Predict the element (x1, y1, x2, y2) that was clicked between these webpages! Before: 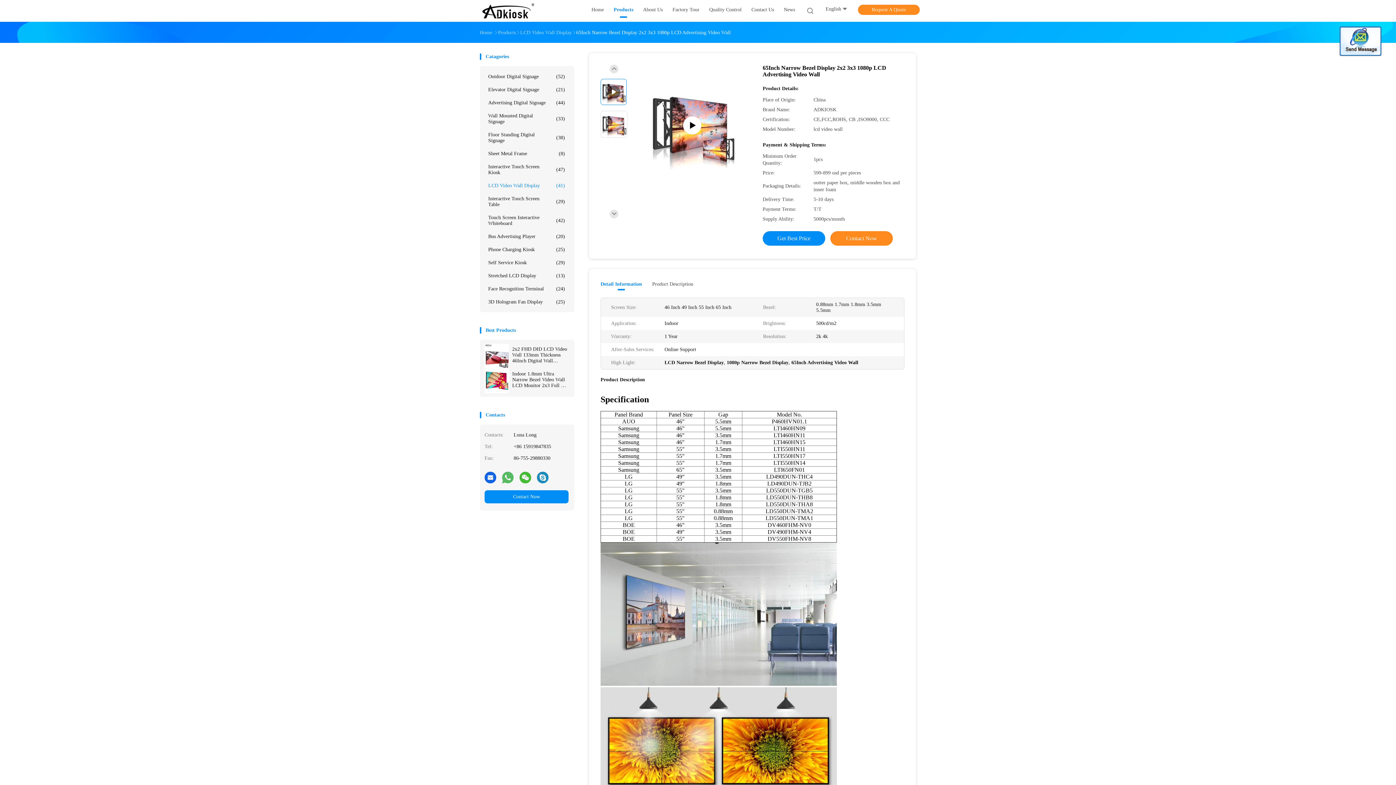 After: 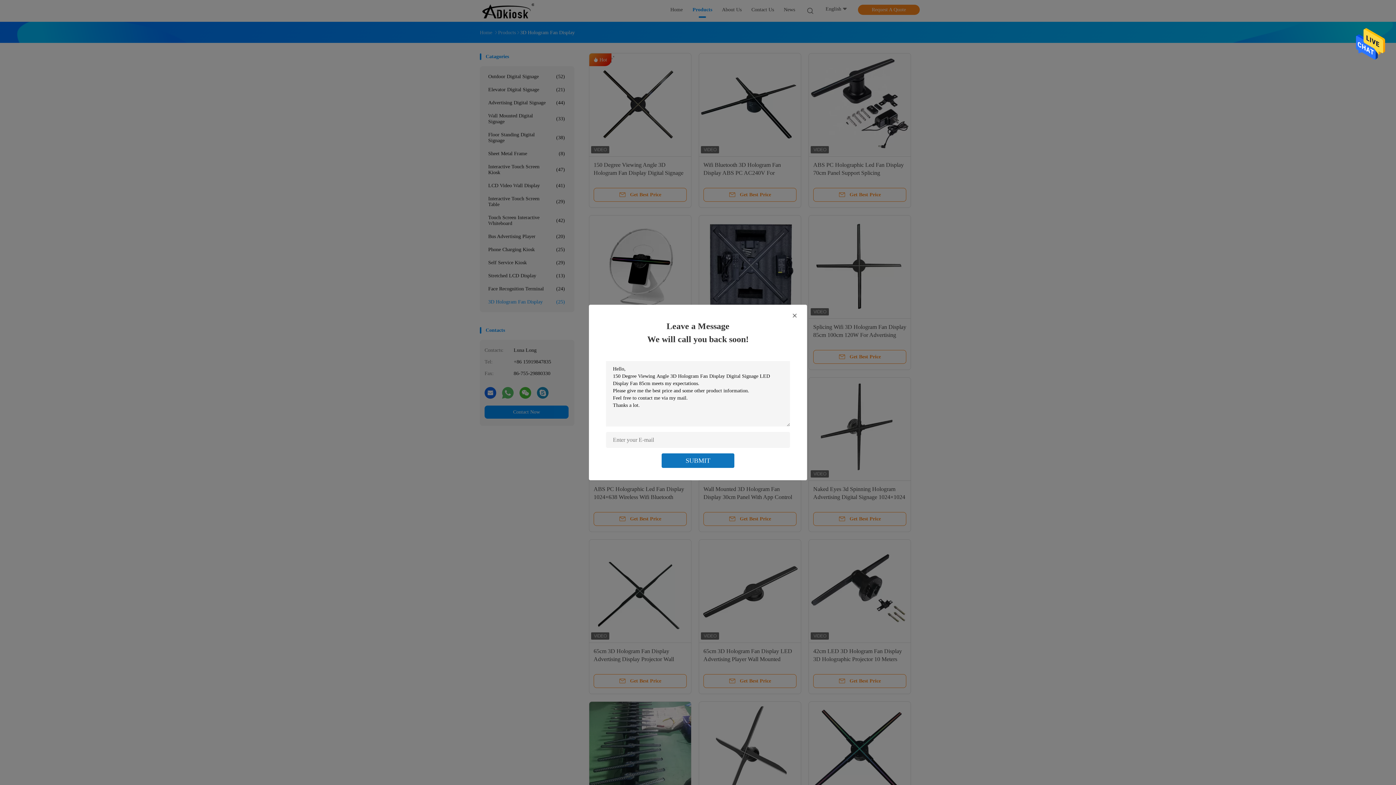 Action: label: 3D Hologram Fan Display
(25) bbox: (484, 295, 568, 308)